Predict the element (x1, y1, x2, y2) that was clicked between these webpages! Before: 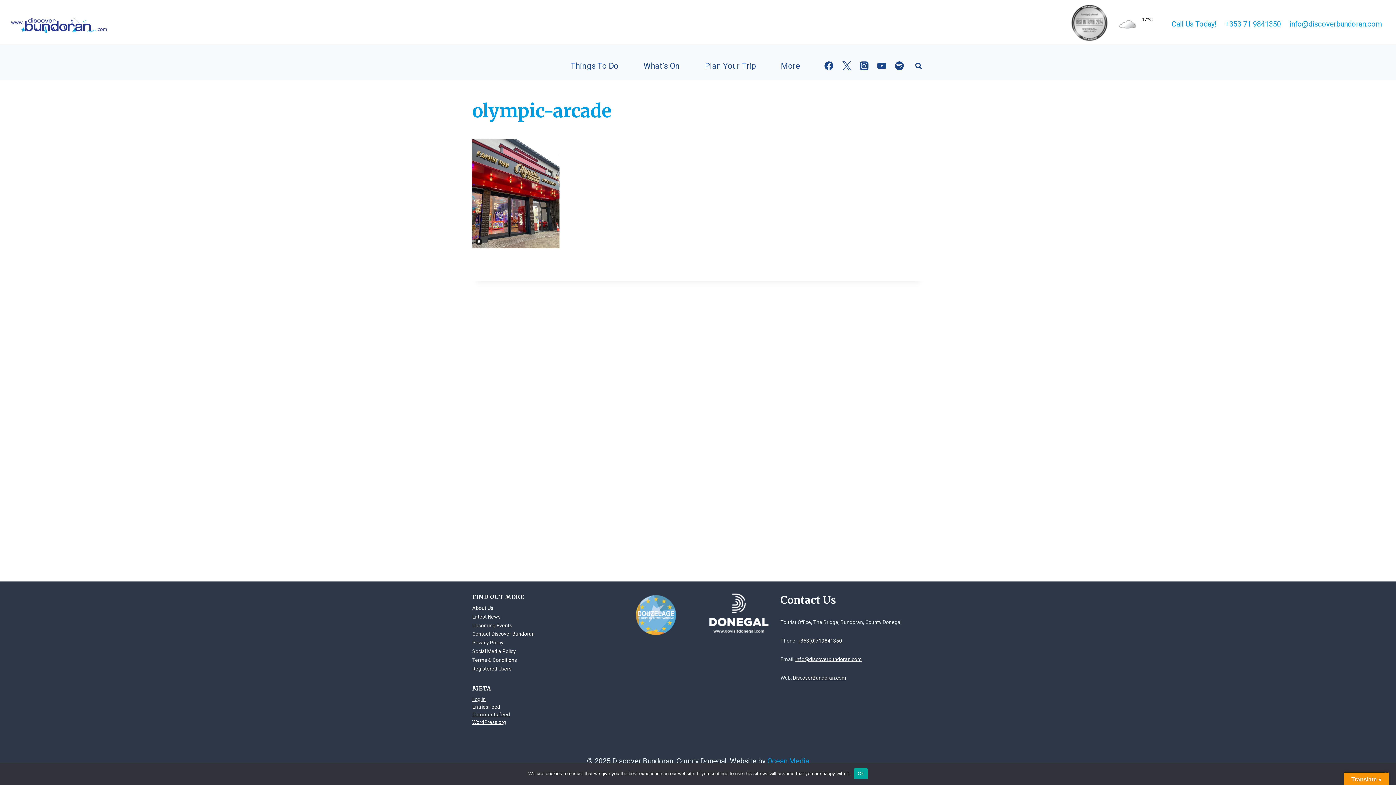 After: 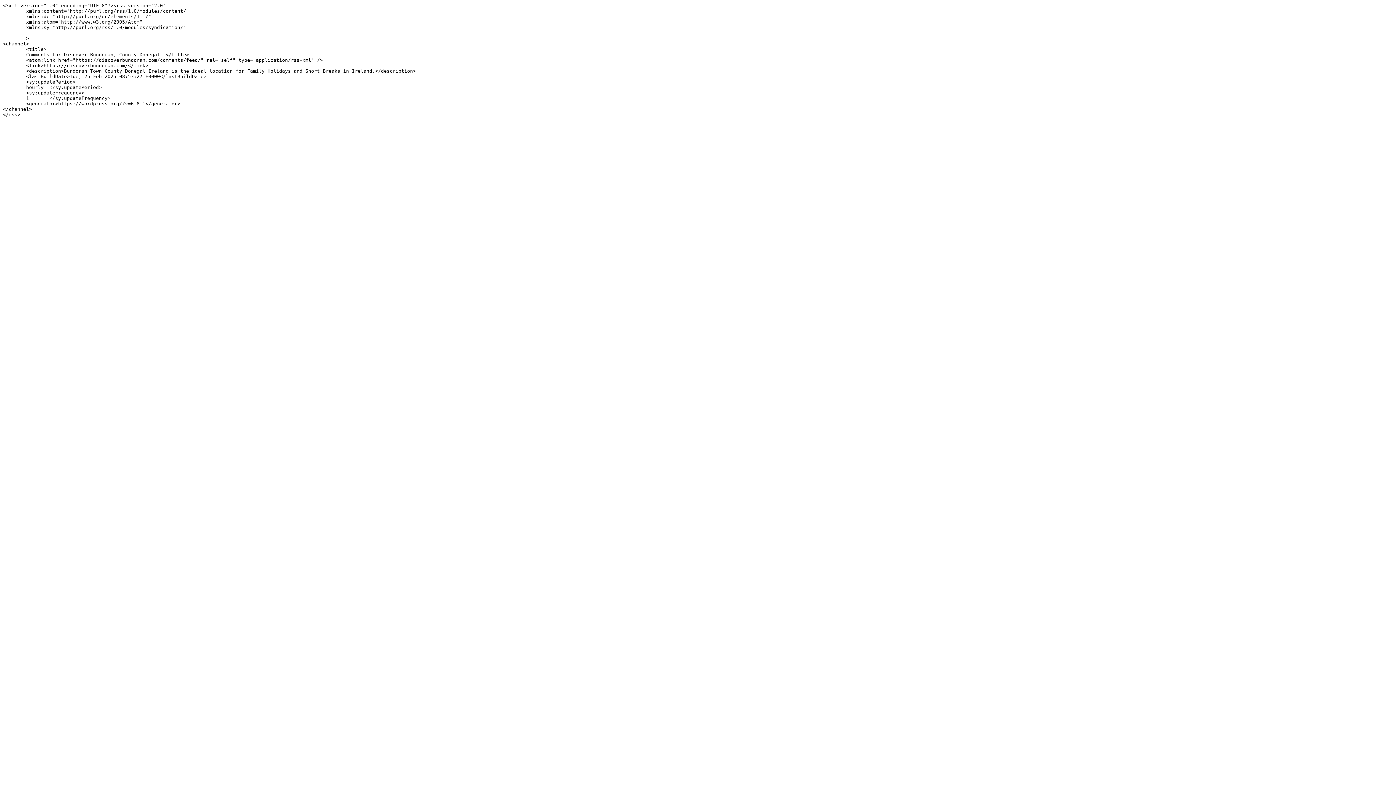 Action: bbox: (472, 712, 510, 717) label: Comments feed